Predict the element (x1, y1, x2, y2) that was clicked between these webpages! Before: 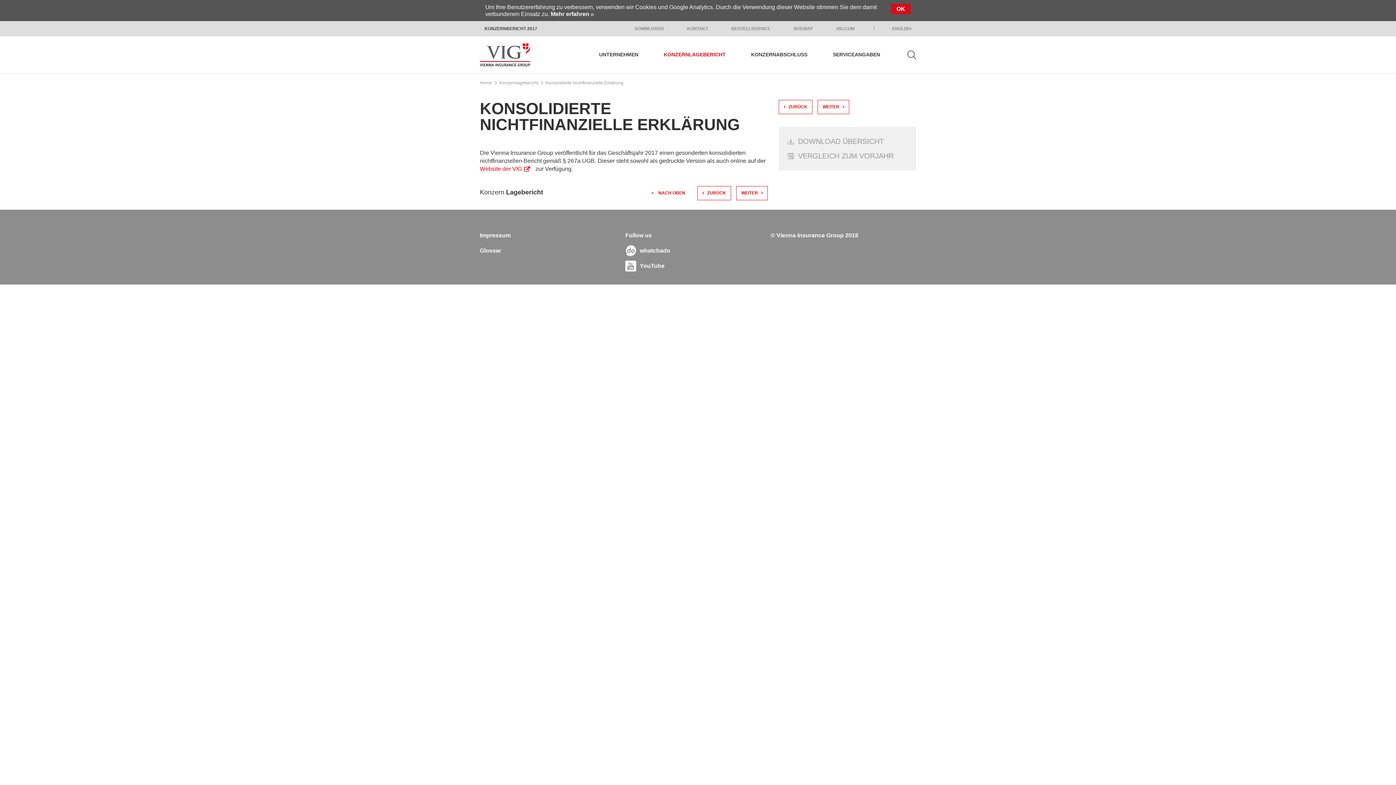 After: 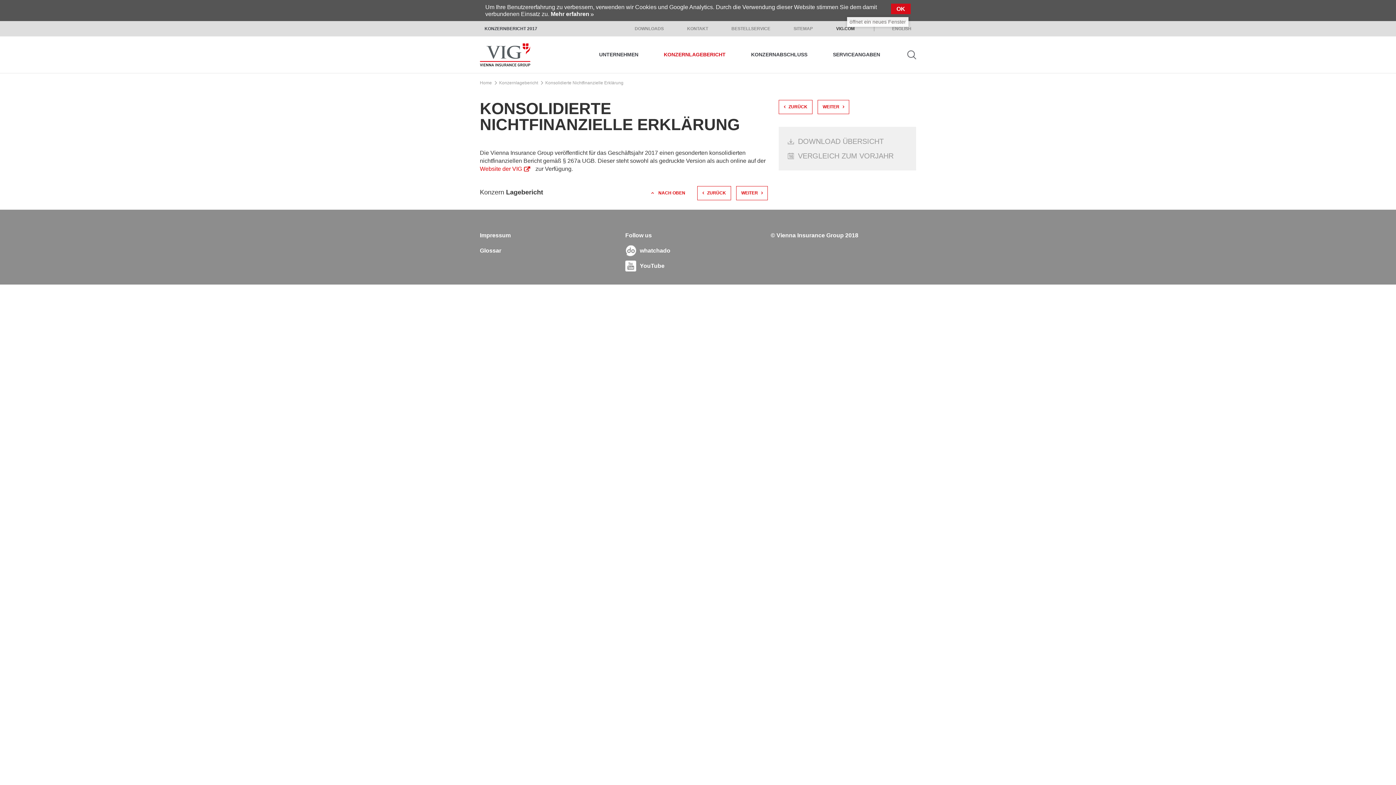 Action: label: VIG.COM bbox: (831, 21, 859, 36)